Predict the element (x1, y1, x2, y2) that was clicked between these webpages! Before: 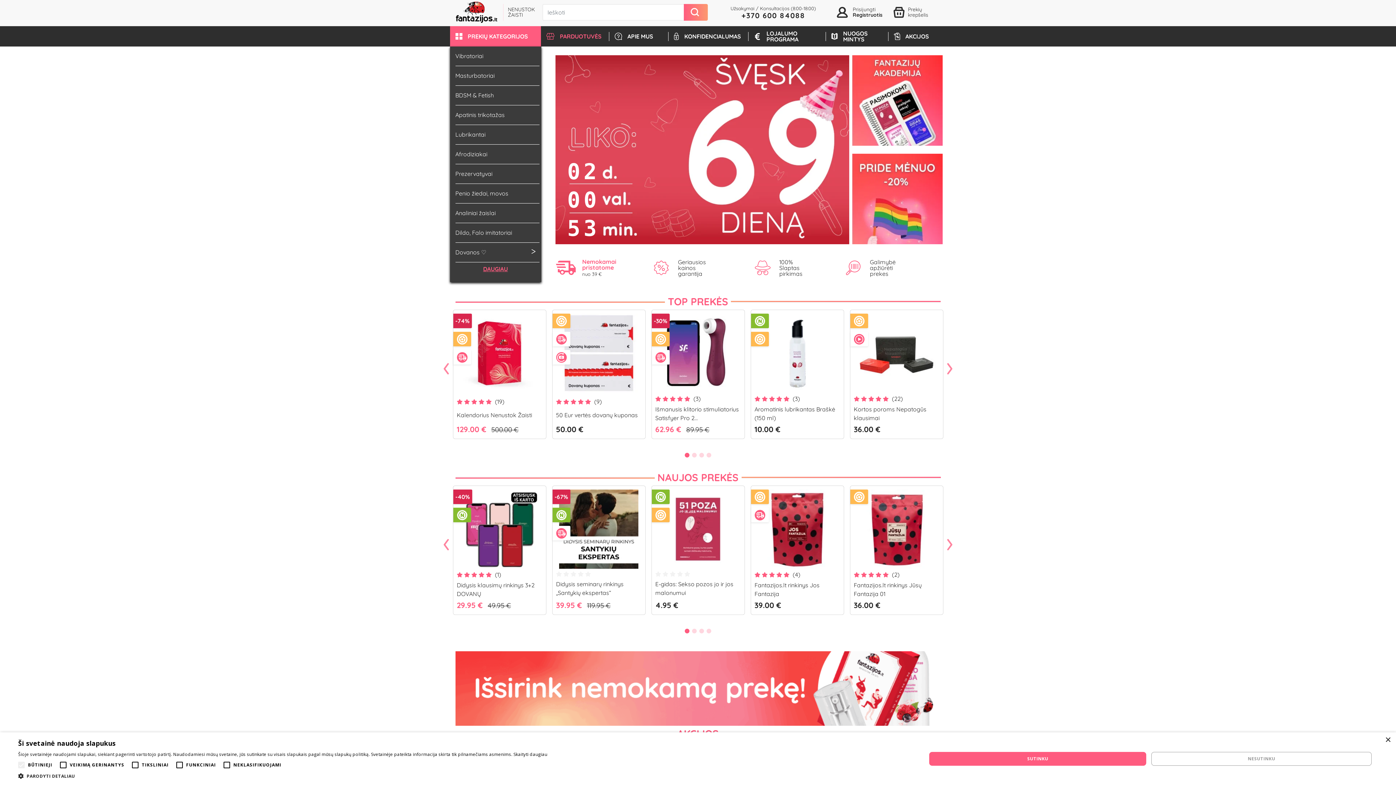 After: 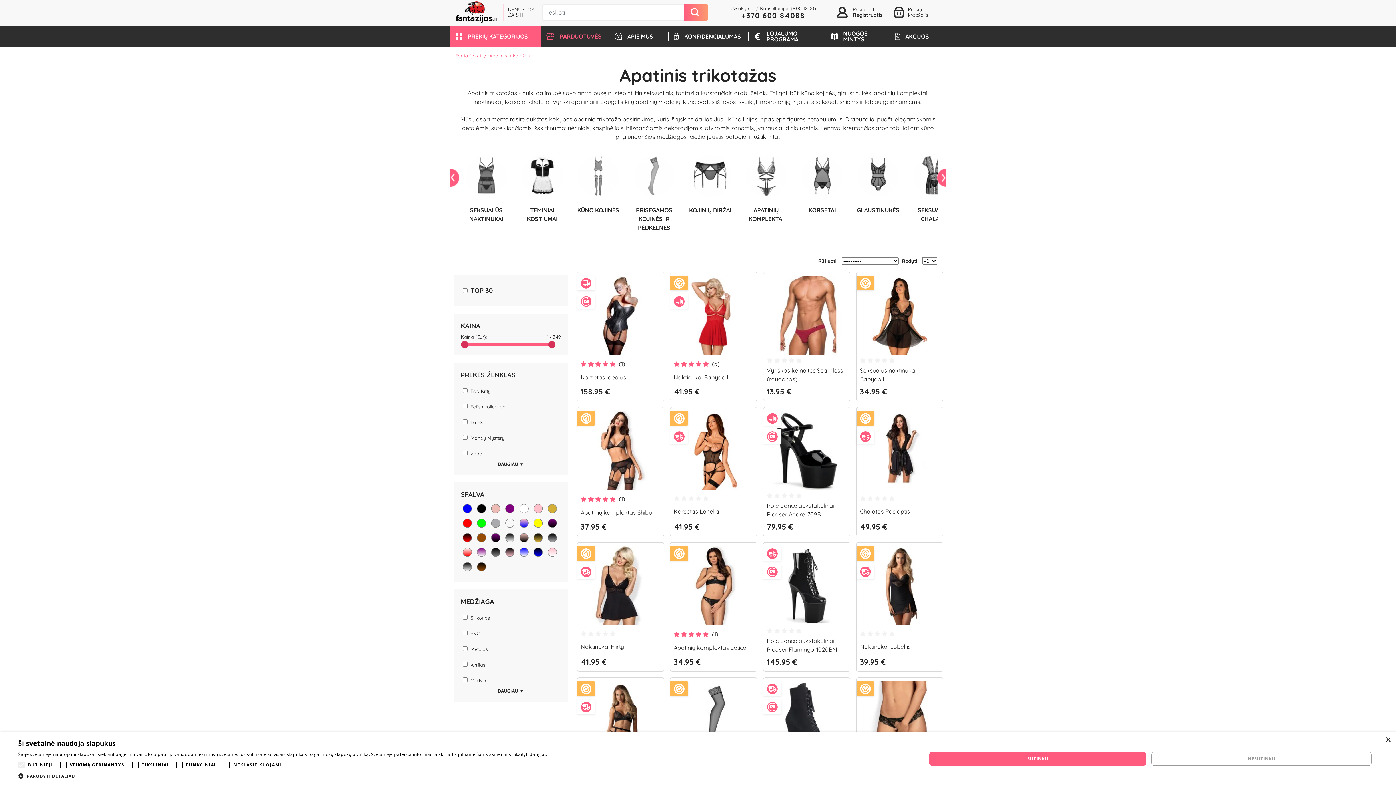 Action: bbox: (455, 104, 539, 125) label: Apatinis trikotažas